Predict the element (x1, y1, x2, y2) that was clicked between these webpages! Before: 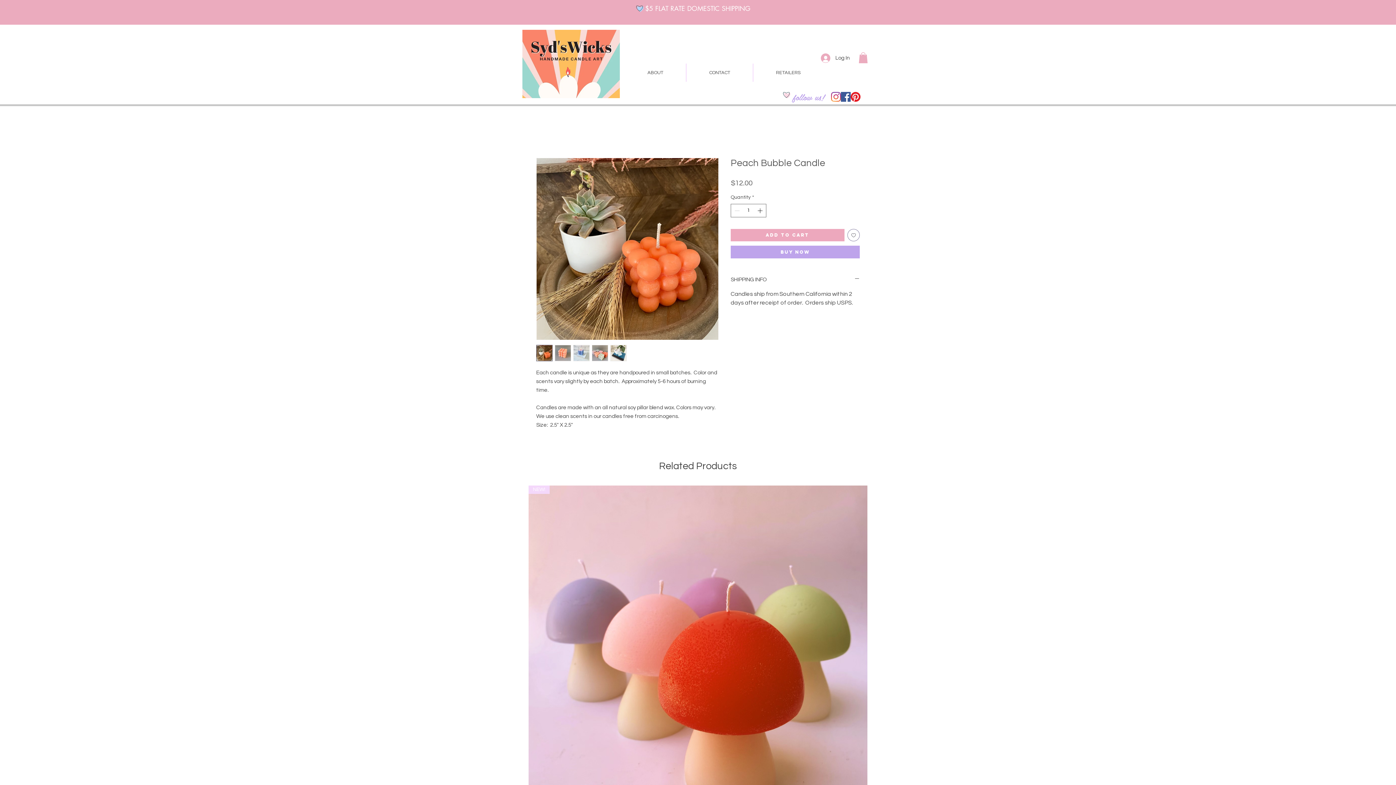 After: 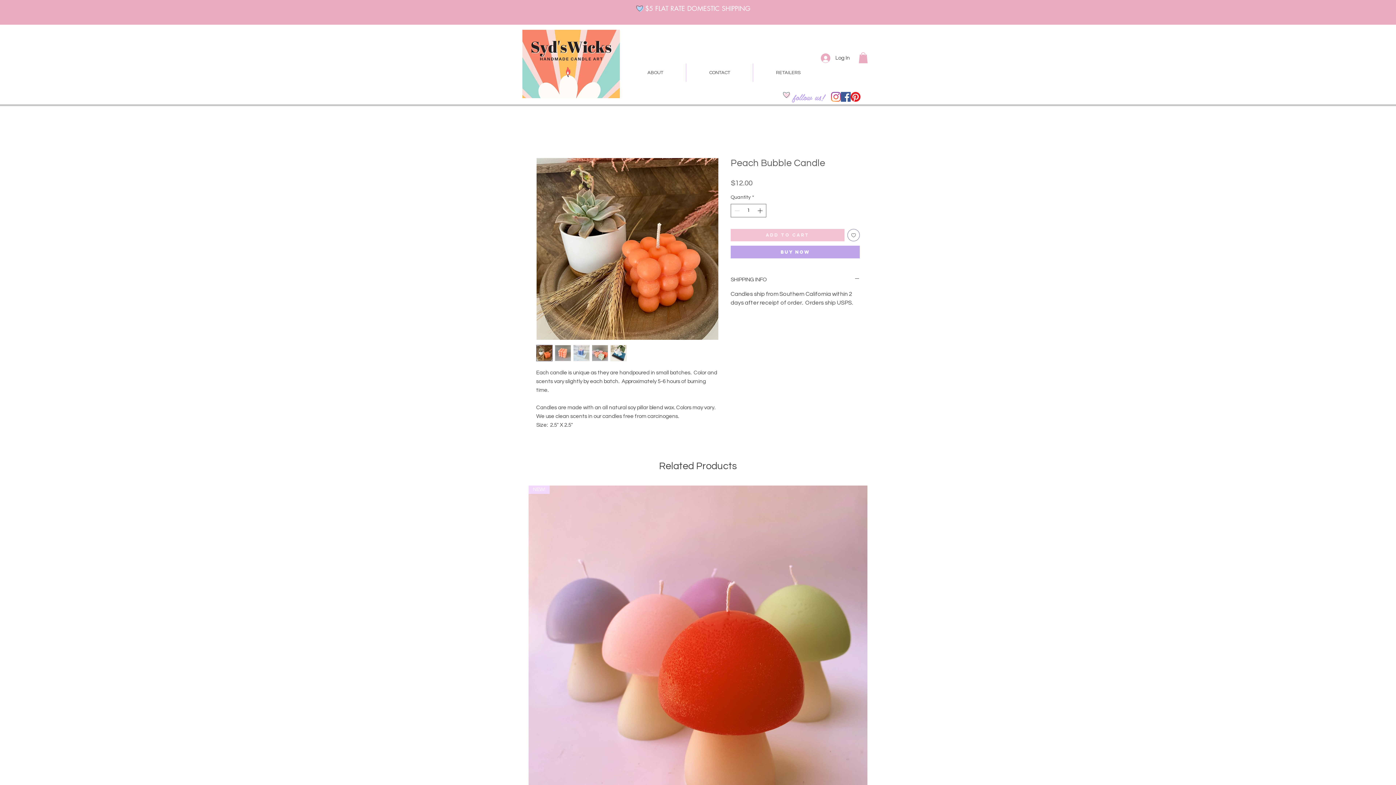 Action: label: Add to Cart bbox: (730, 229, 844, 241)